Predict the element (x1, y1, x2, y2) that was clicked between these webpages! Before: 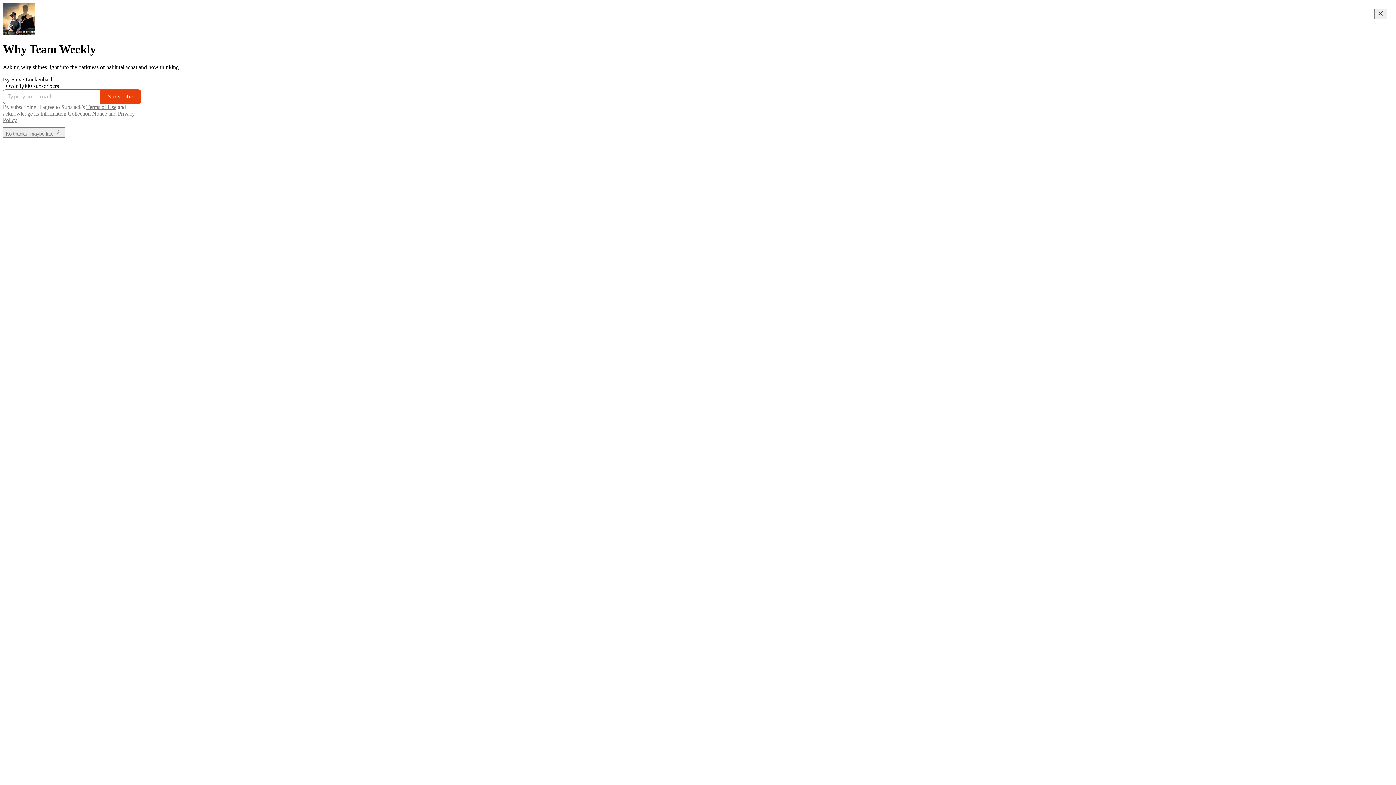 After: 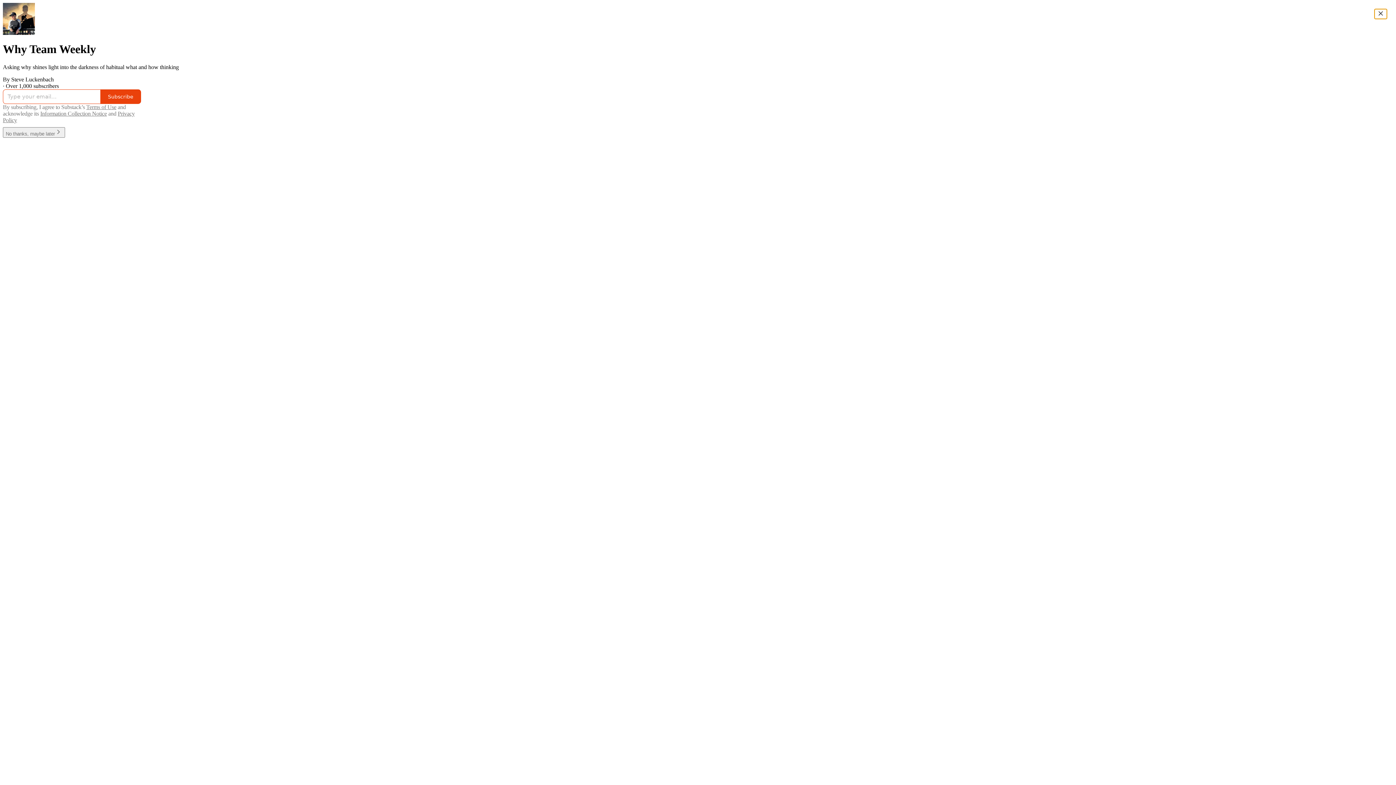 Action: bbox: (1374, 8, 1387, 19) label: Close